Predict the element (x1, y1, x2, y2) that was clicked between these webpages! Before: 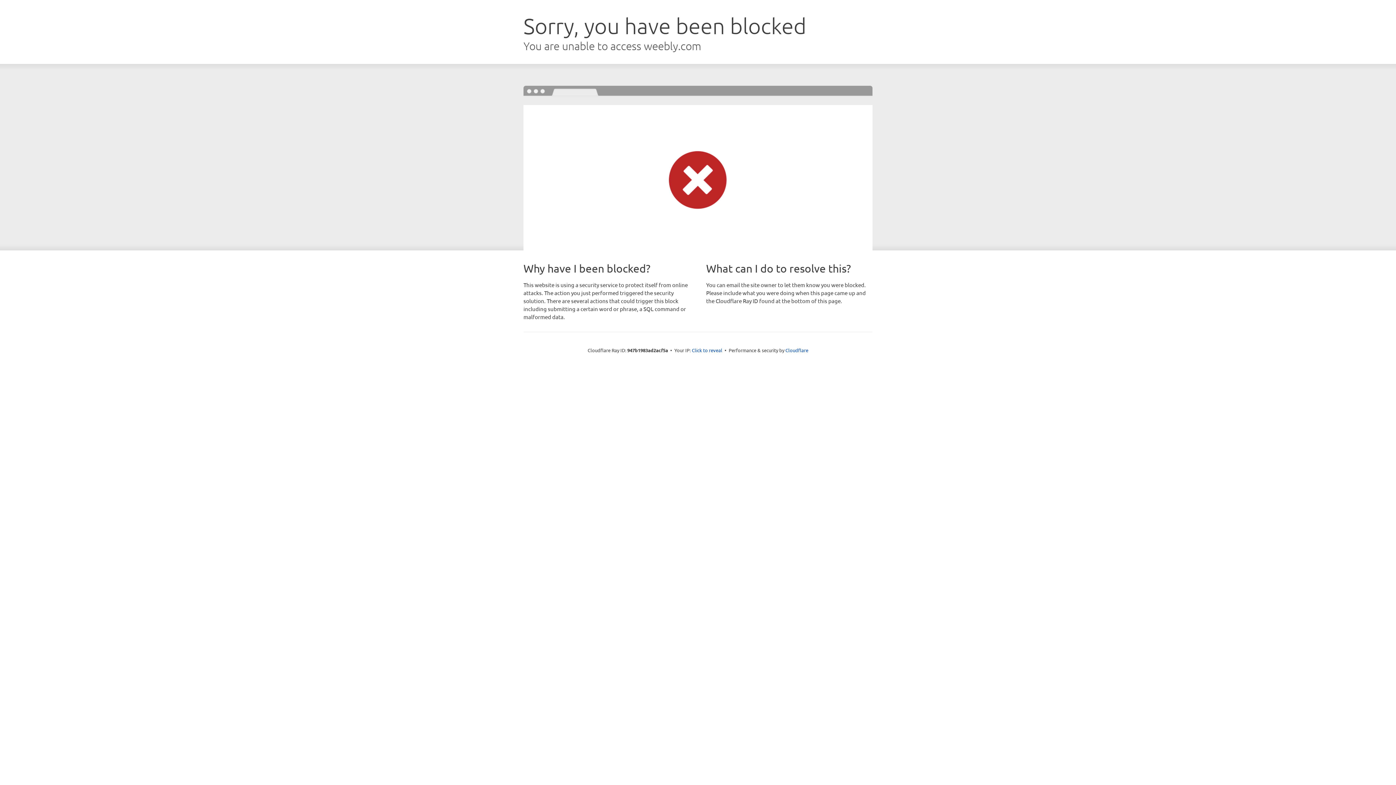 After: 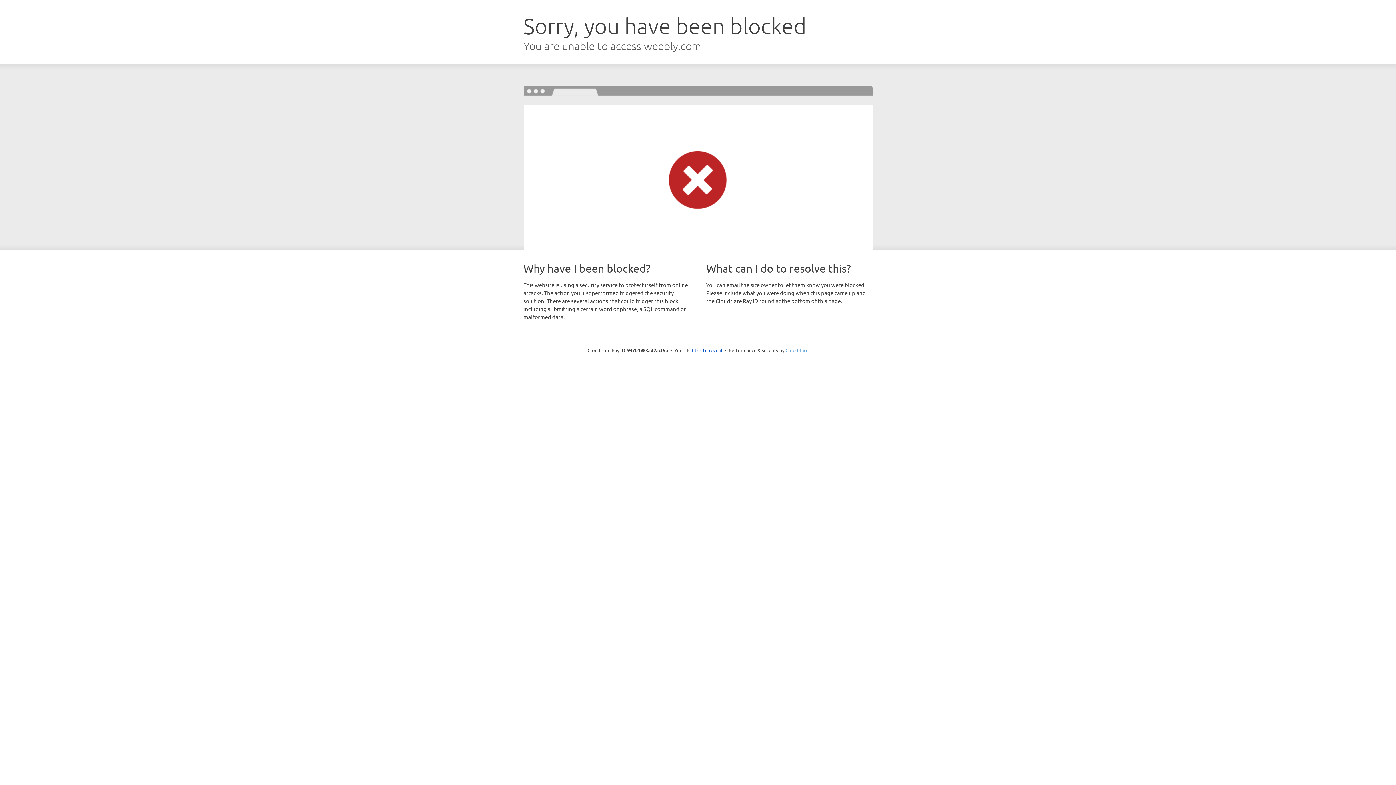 Action: bbox: (785, 347, 808, 353) label: Cloudflare